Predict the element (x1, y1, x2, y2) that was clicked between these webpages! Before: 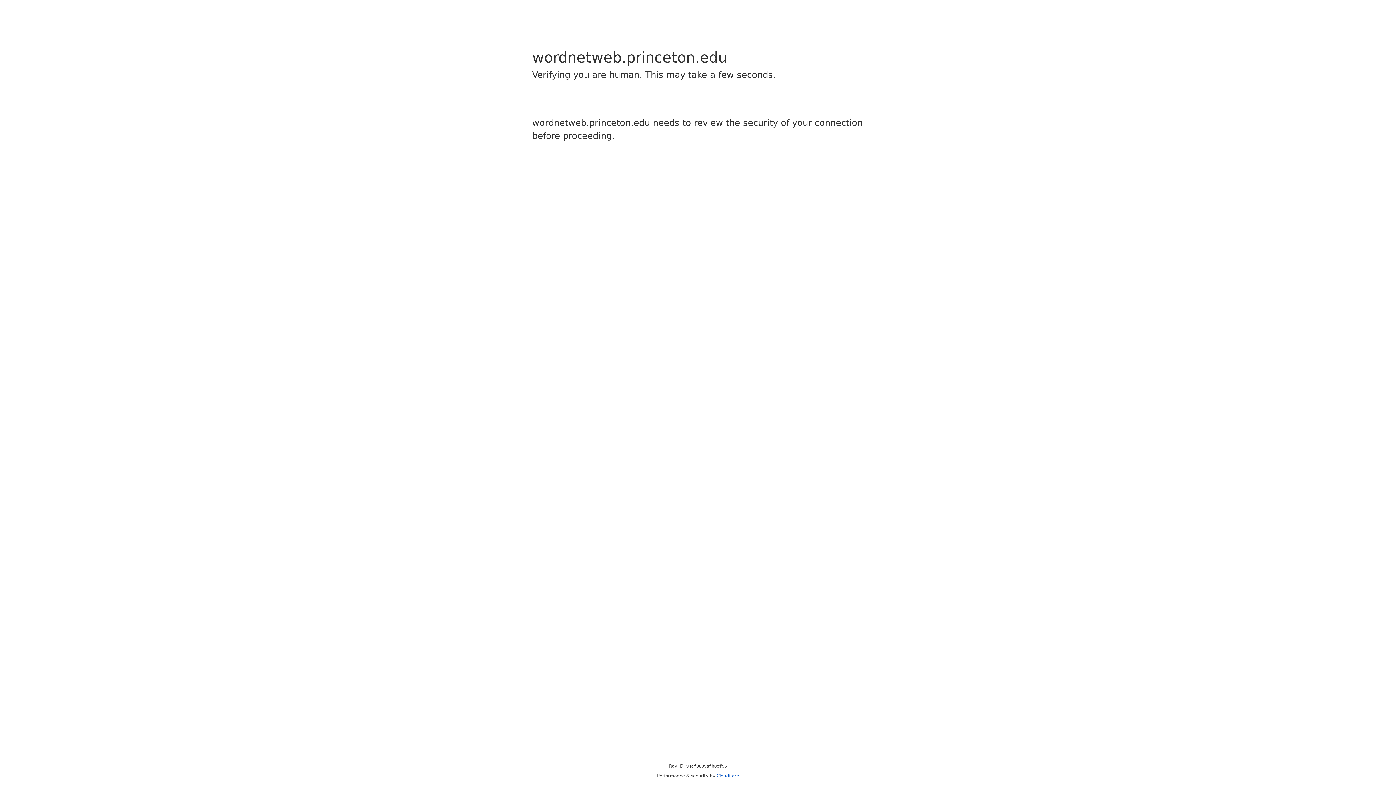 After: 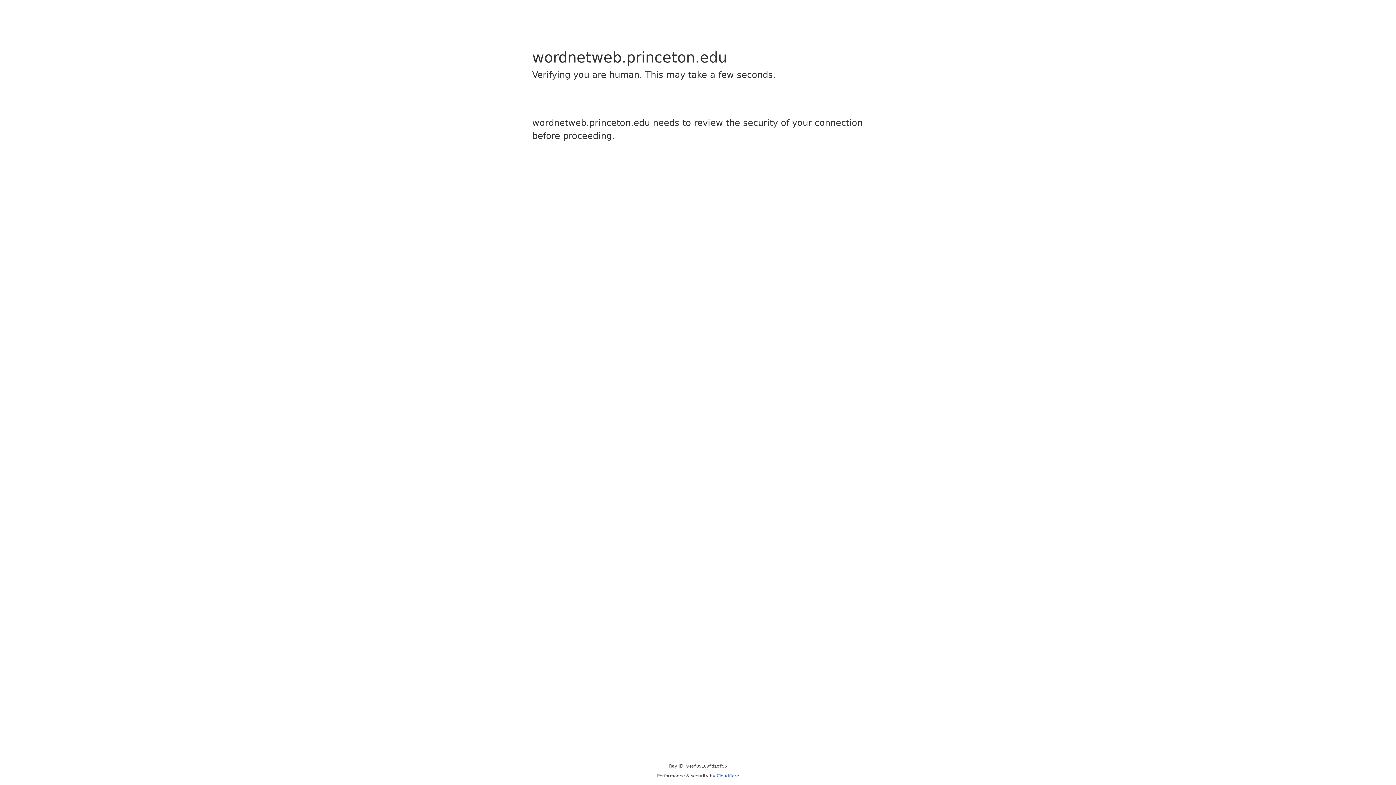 Action: bbox: (716, 773, 739, 778) label: Cloudflare